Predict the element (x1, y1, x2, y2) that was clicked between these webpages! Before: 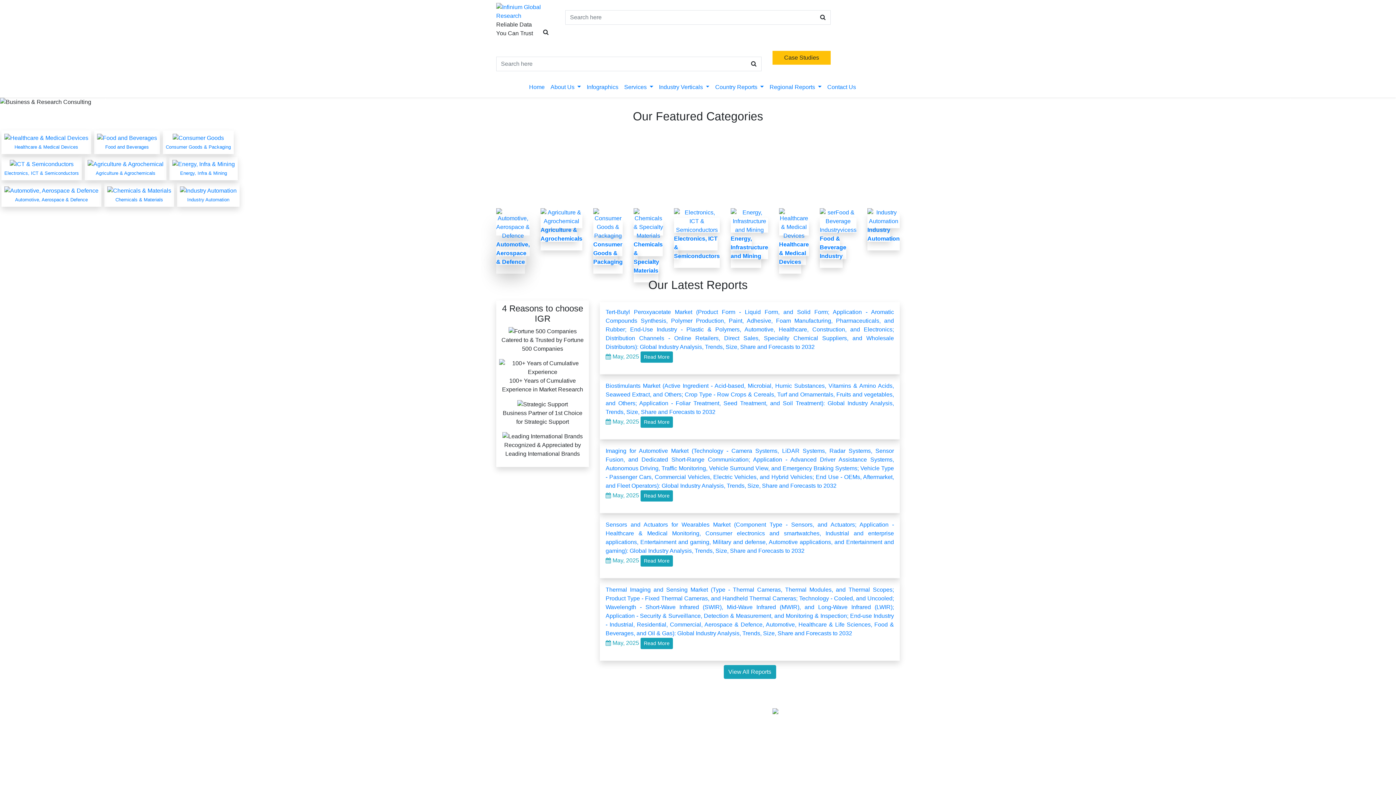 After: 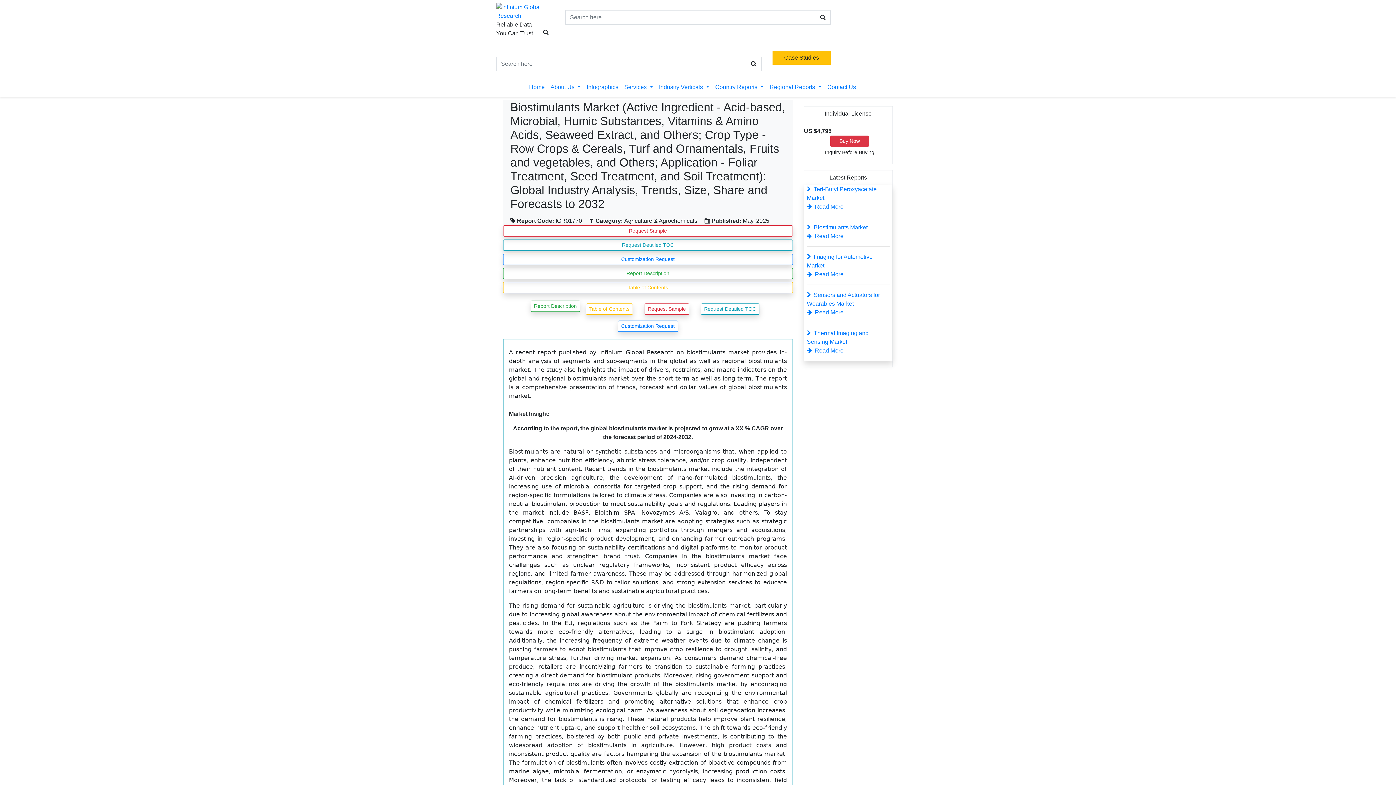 Action: bbox: (640, 418, 673, 425) label: Read More